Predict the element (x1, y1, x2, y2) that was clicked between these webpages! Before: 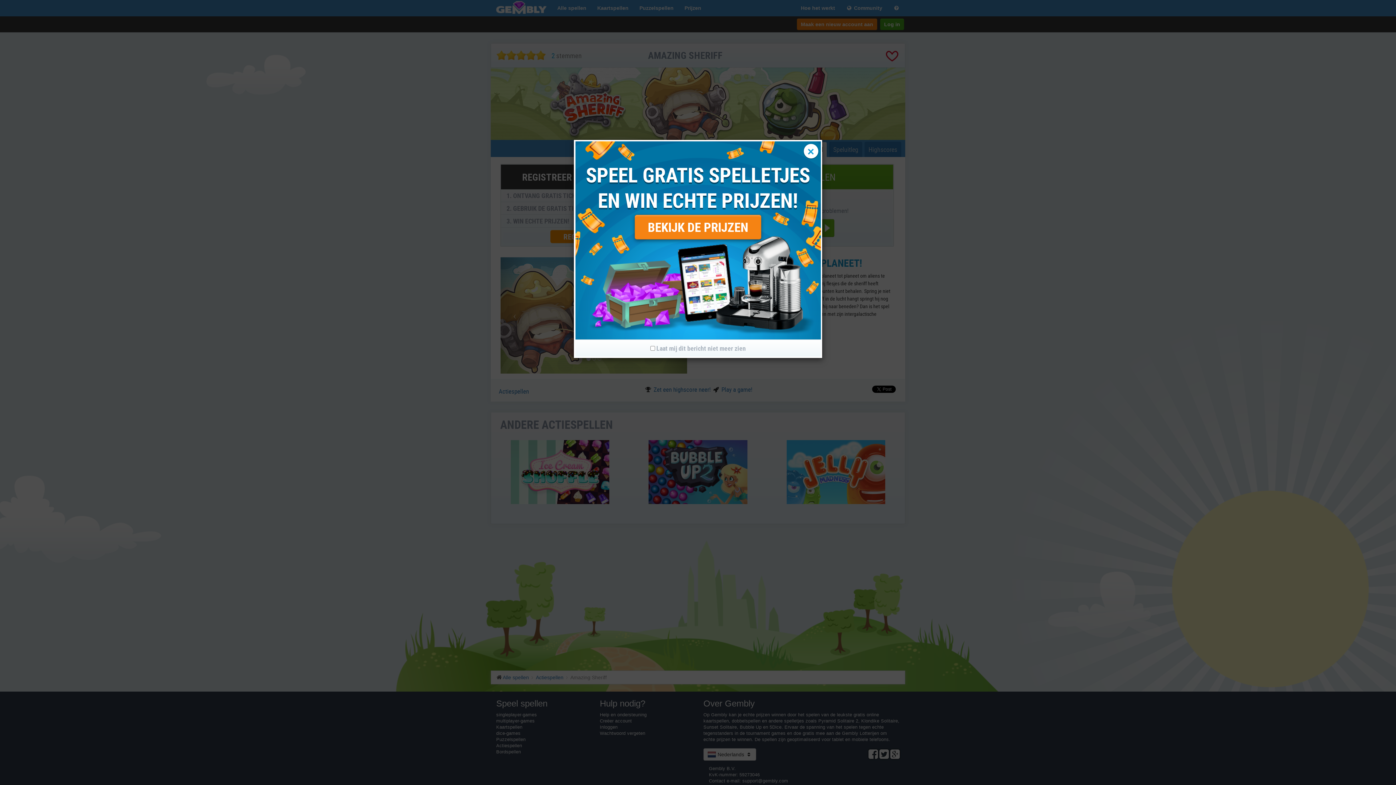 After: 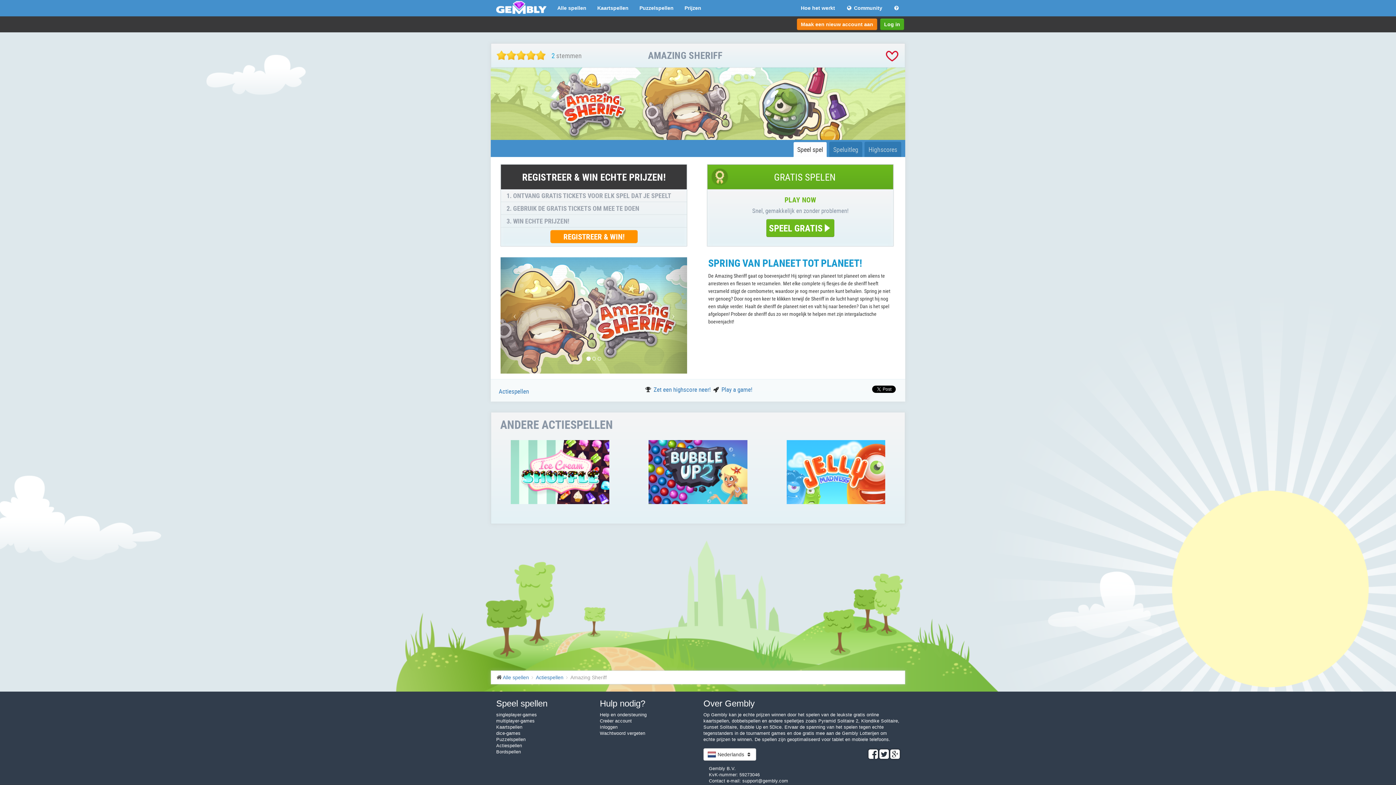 Action: label: × bbox: (803, 144, 818, 158)